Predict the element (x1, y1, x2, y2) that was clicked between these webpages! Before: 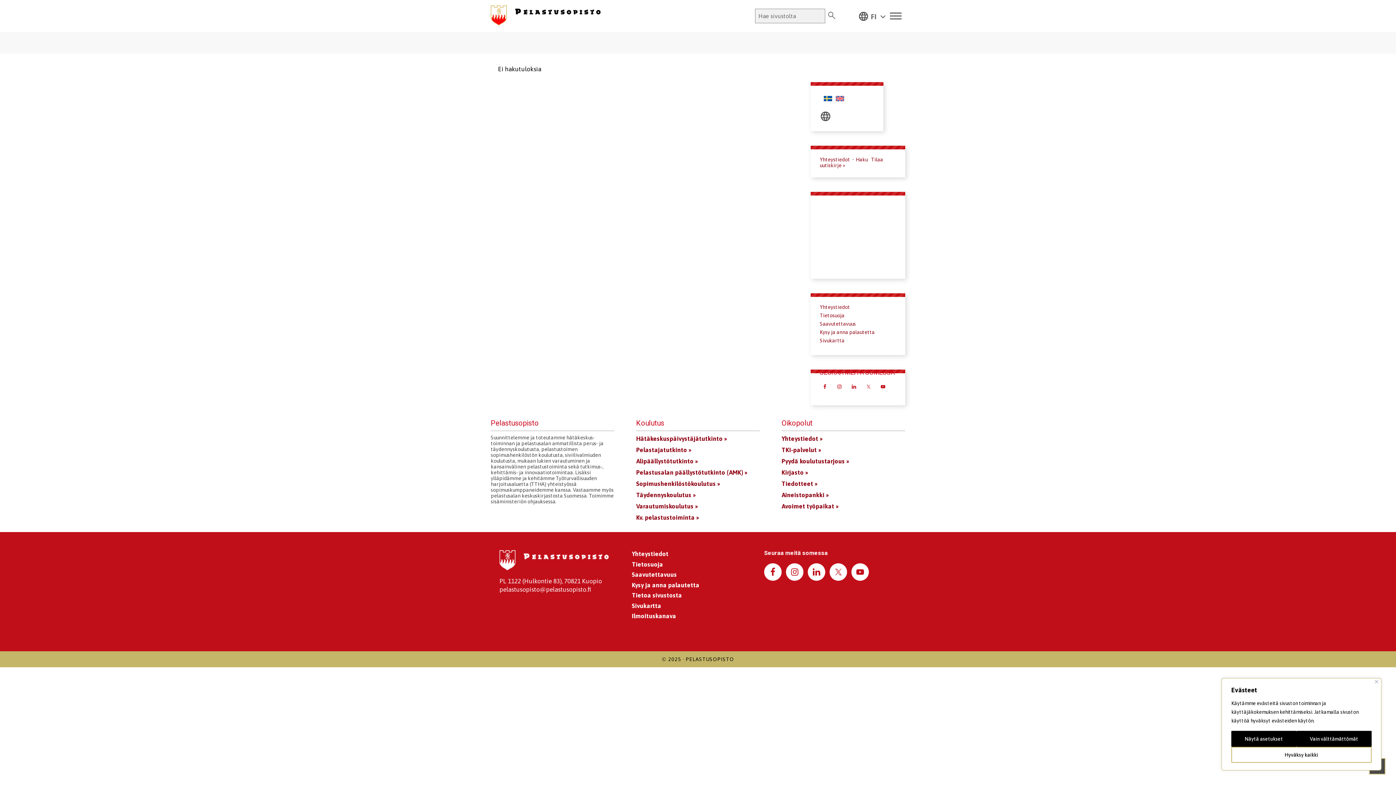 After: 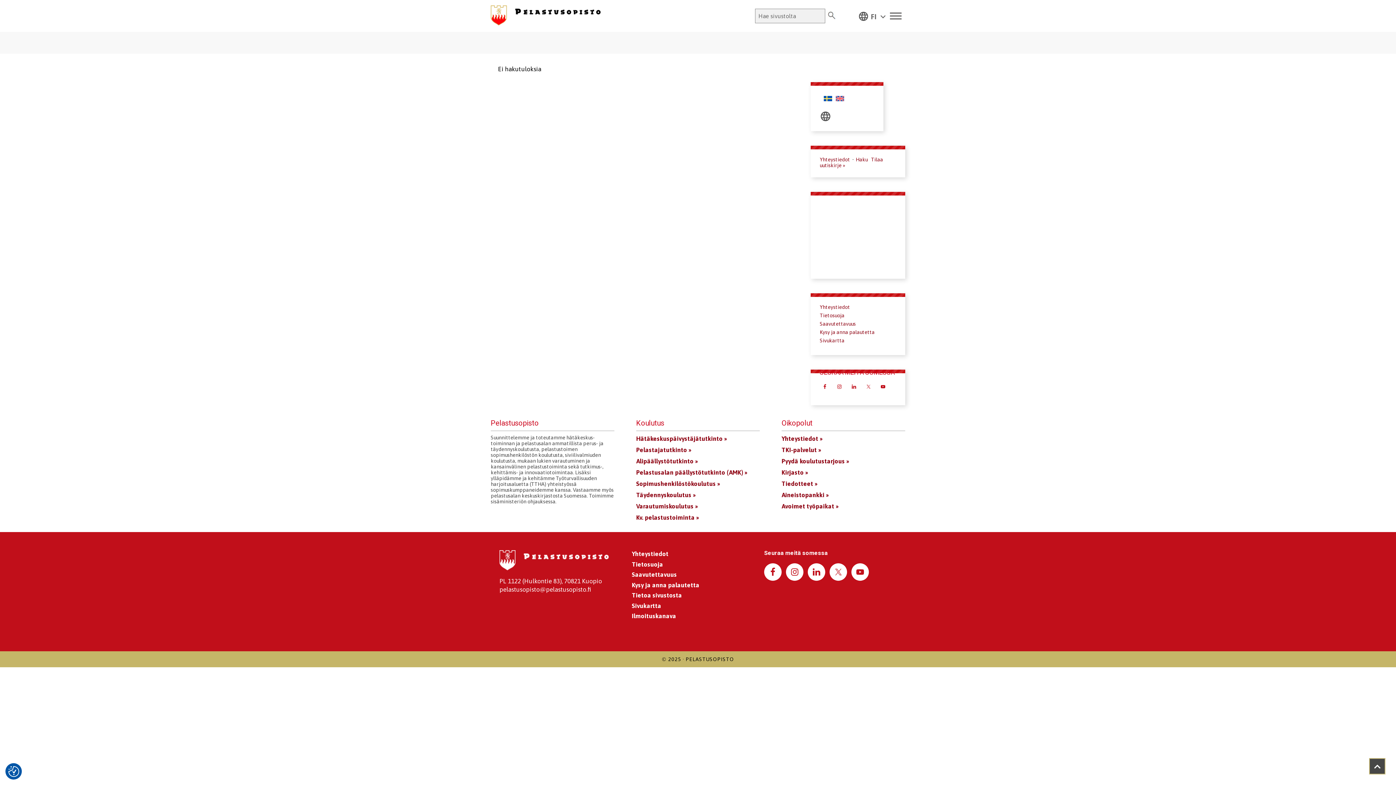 Action: label: kiinni bbox: (1375, 680, 1378, 683)